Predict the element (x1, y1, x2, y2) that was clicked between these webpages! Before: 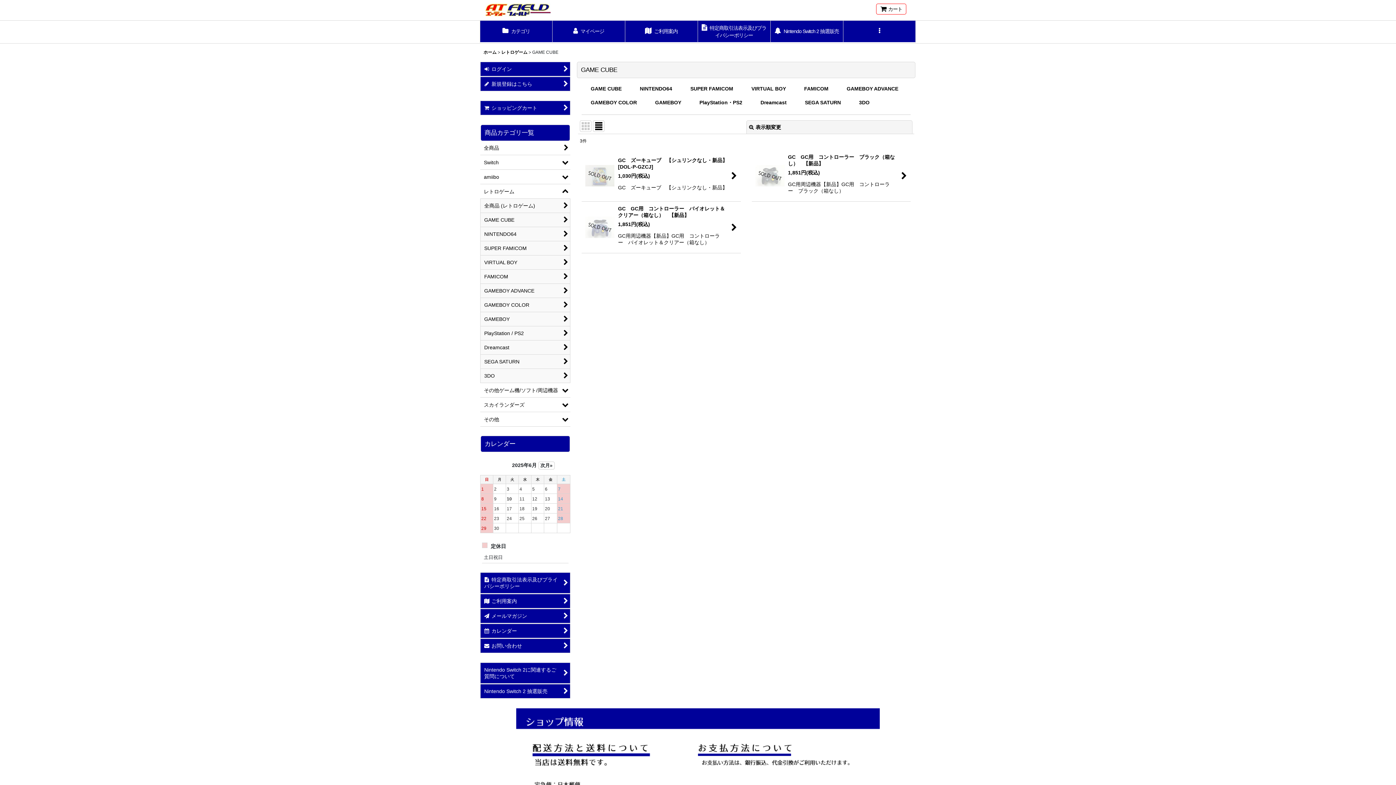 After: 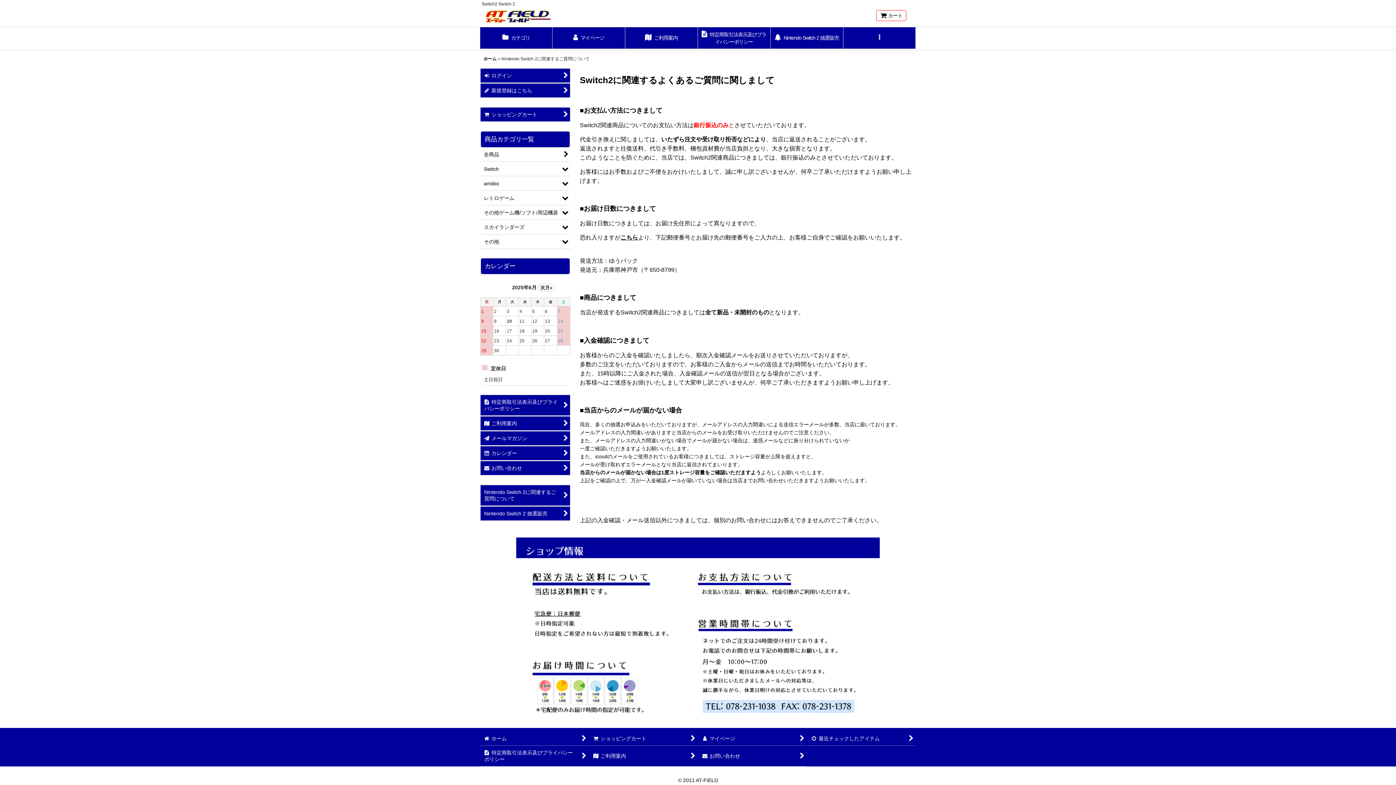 Action: bbox: (480, 662, 570, 684) label: Nintendo Switch 2に関連するご質問について